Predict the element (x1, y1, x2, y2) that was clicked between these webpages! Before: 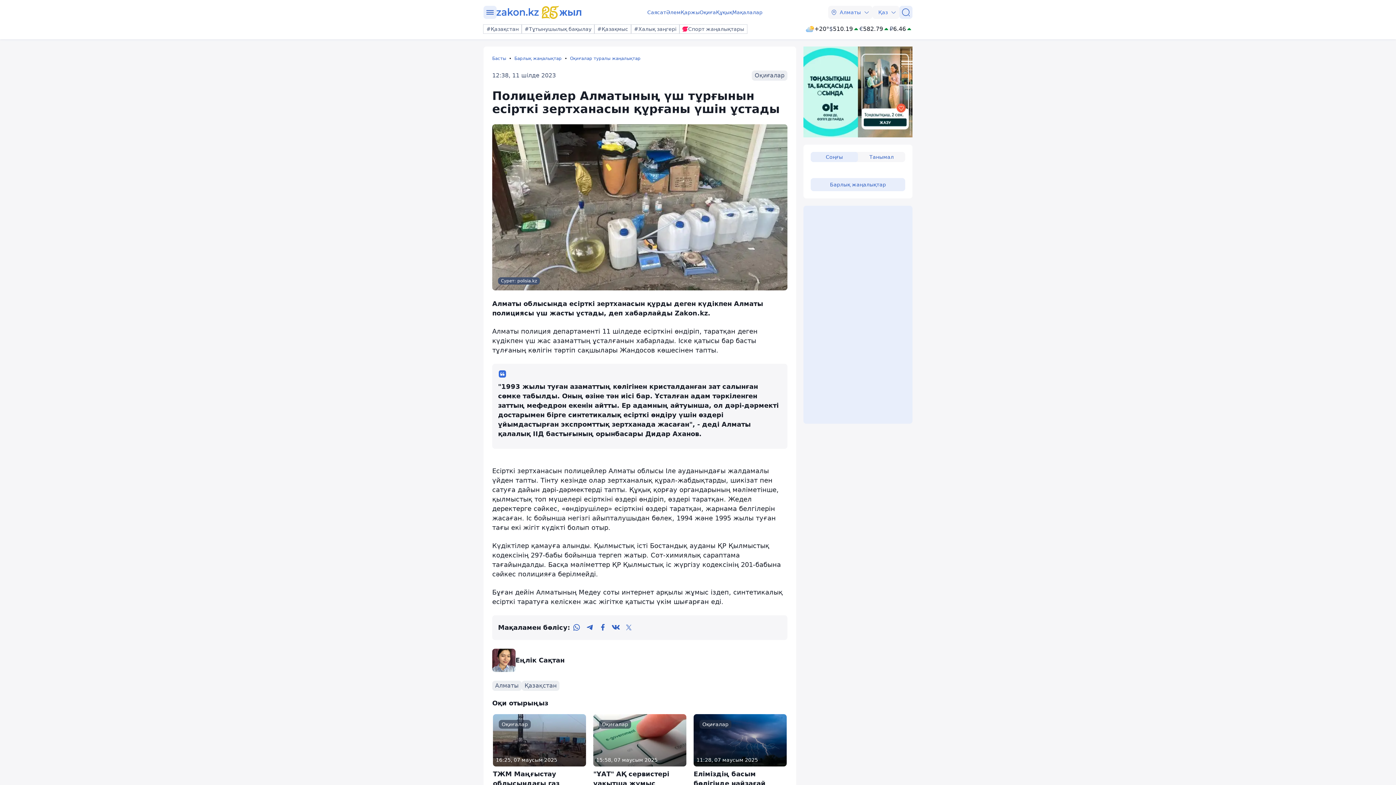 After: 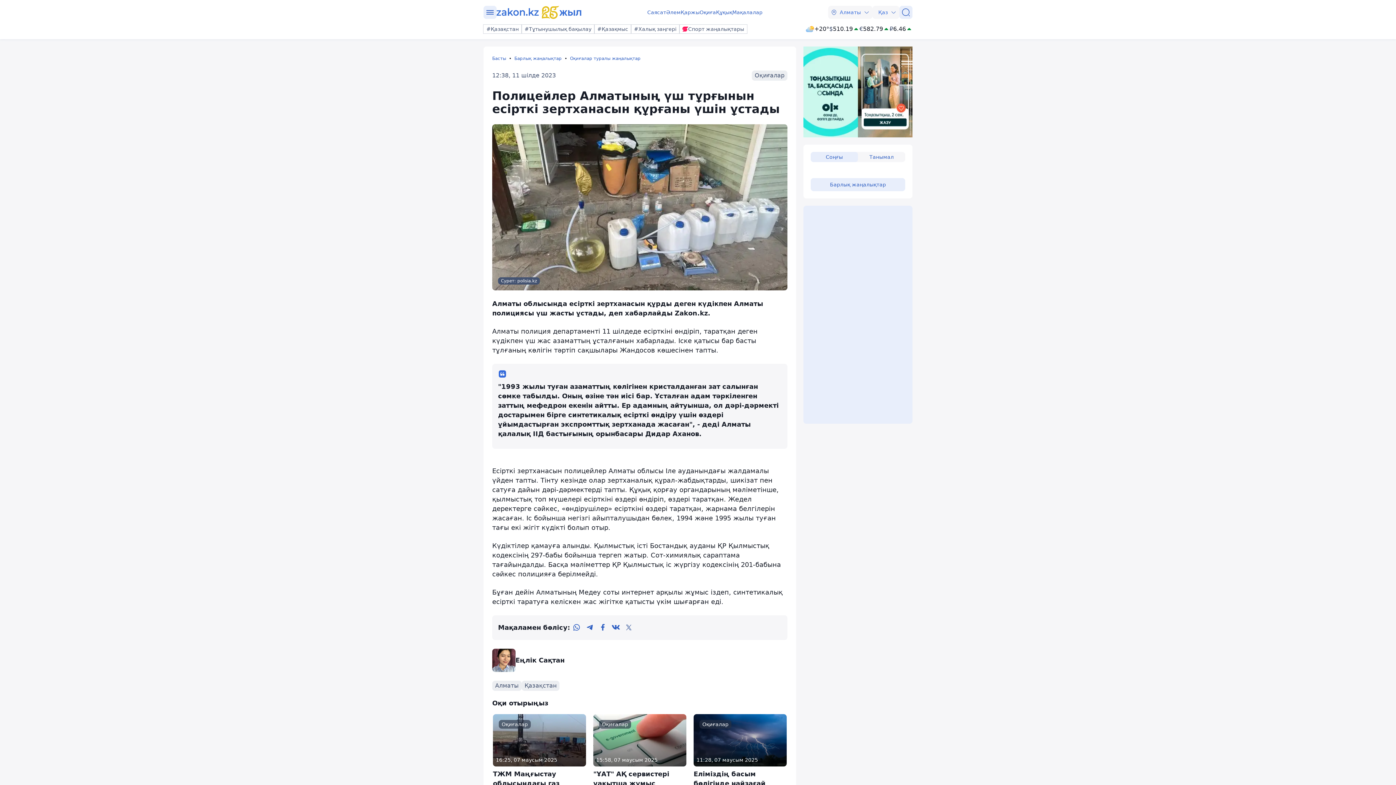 Action: bbox: (622, 621, 635, 634) label: twitter